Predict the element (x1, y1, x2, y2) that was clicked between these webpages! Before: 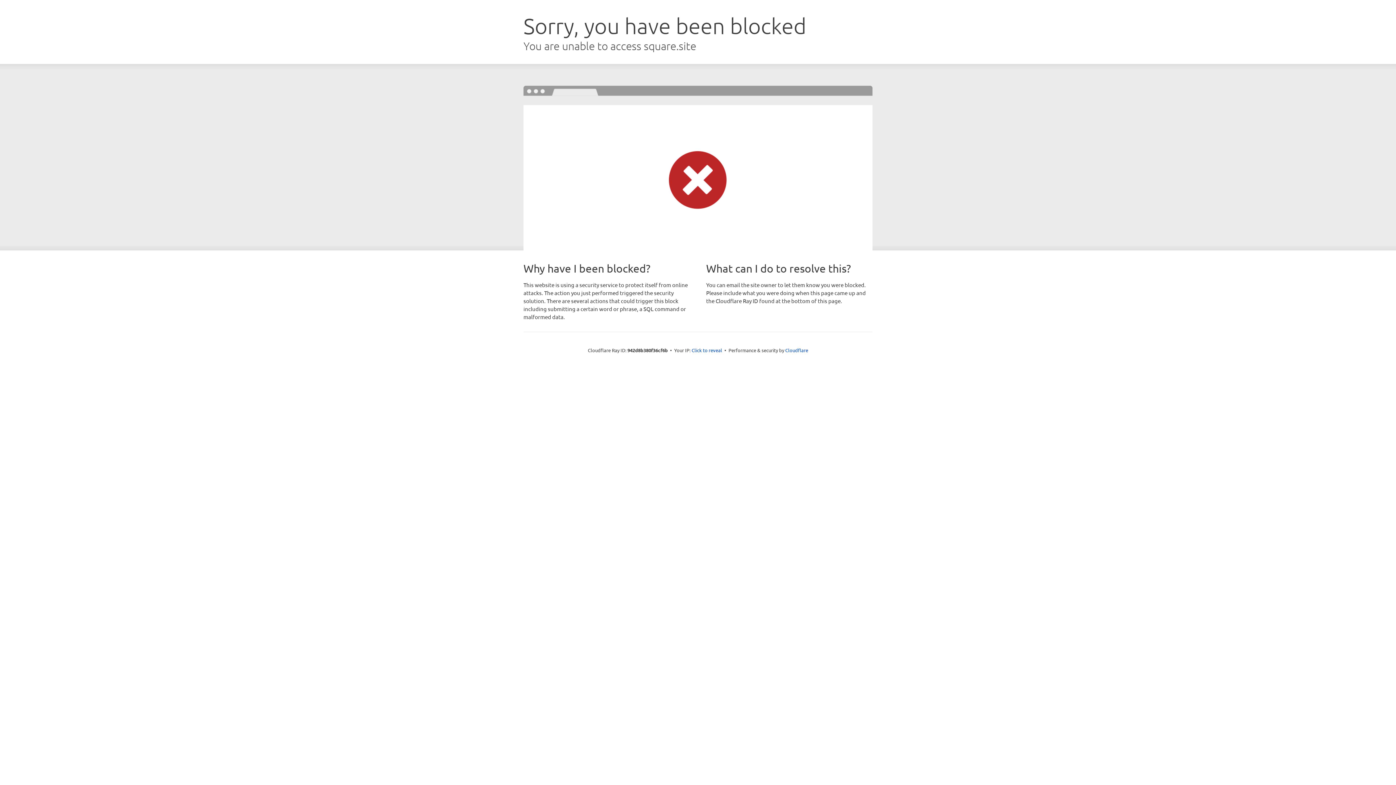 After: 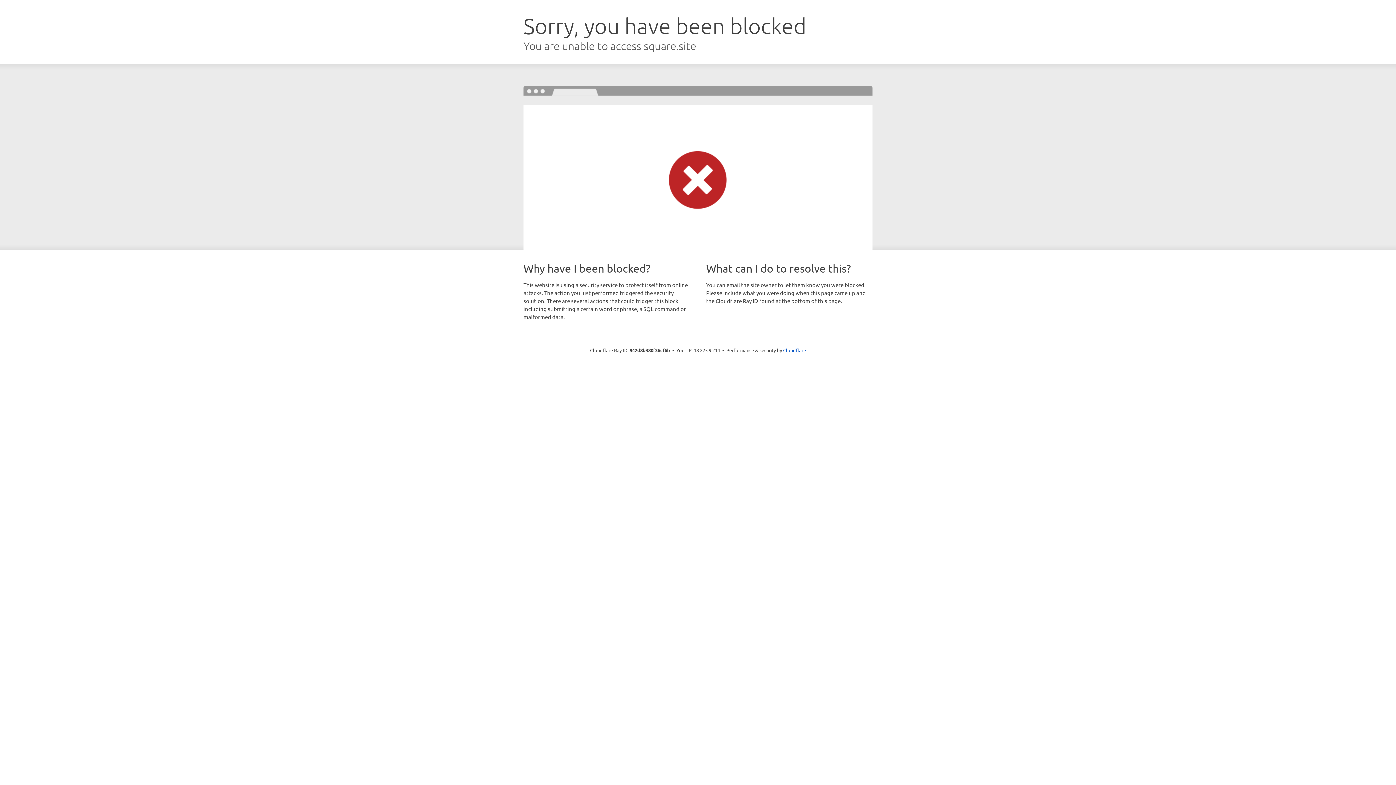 Action: bbox: (691, 346, 722, 353) label: Click to reveal